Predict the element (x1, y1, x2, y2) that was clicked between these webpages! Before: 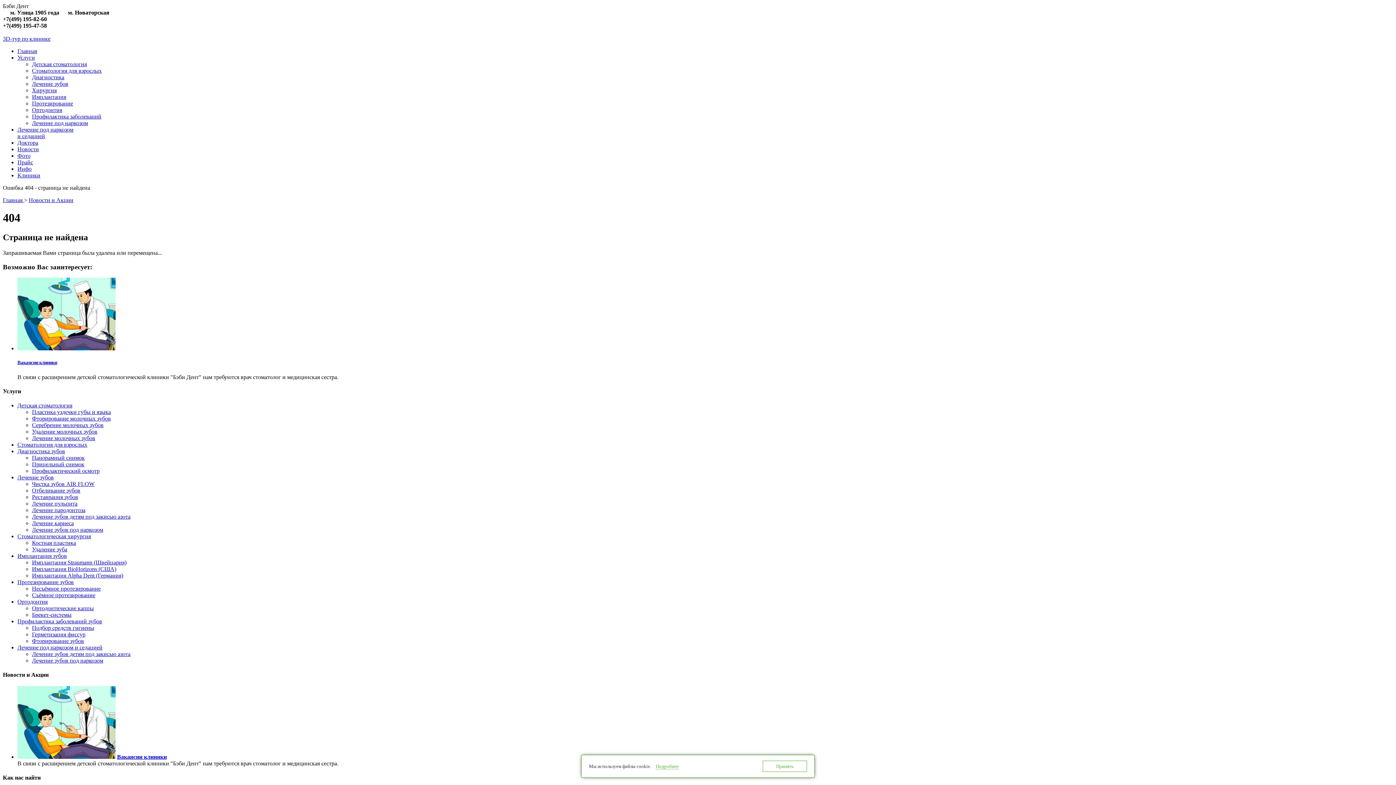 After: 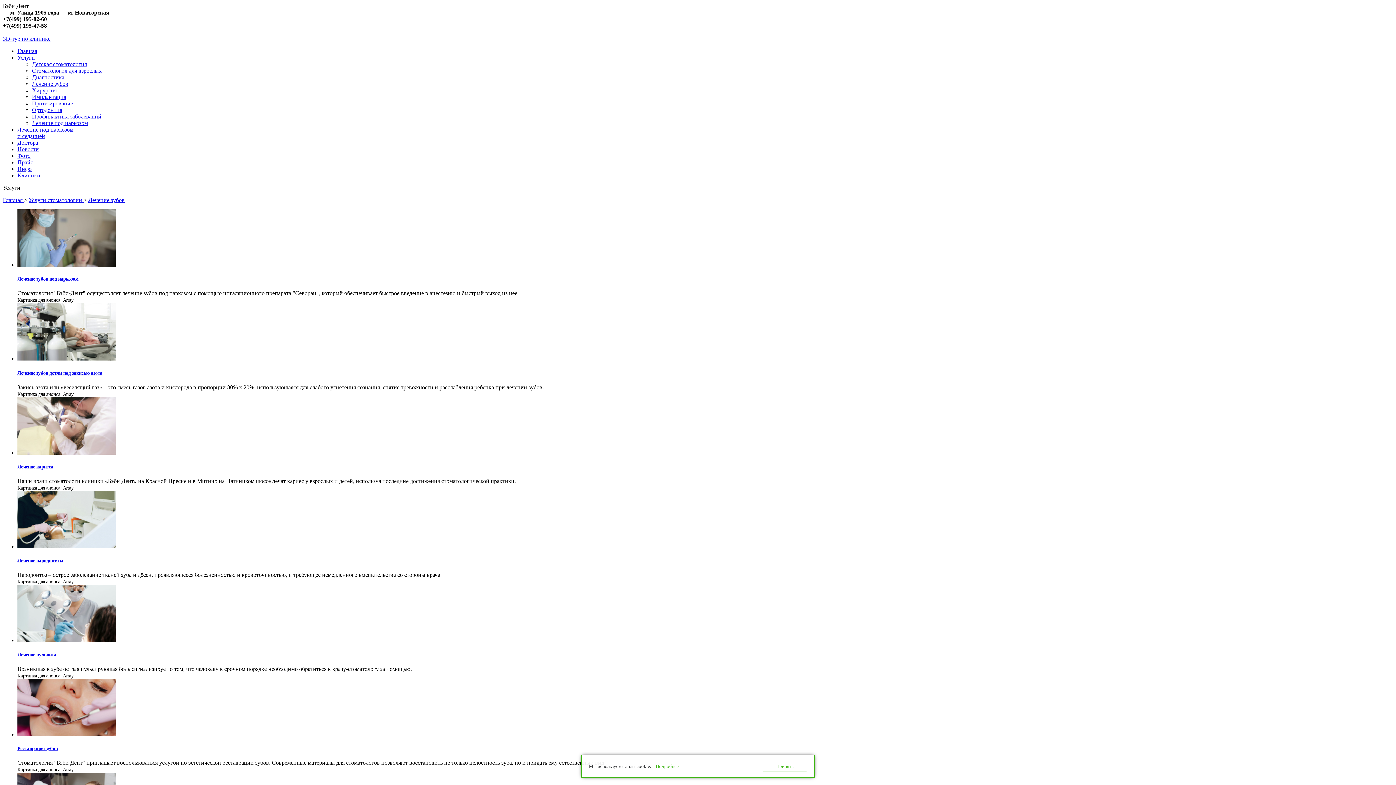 Action: label: Лечение зубов bbox: (17, 474, 53, 480)